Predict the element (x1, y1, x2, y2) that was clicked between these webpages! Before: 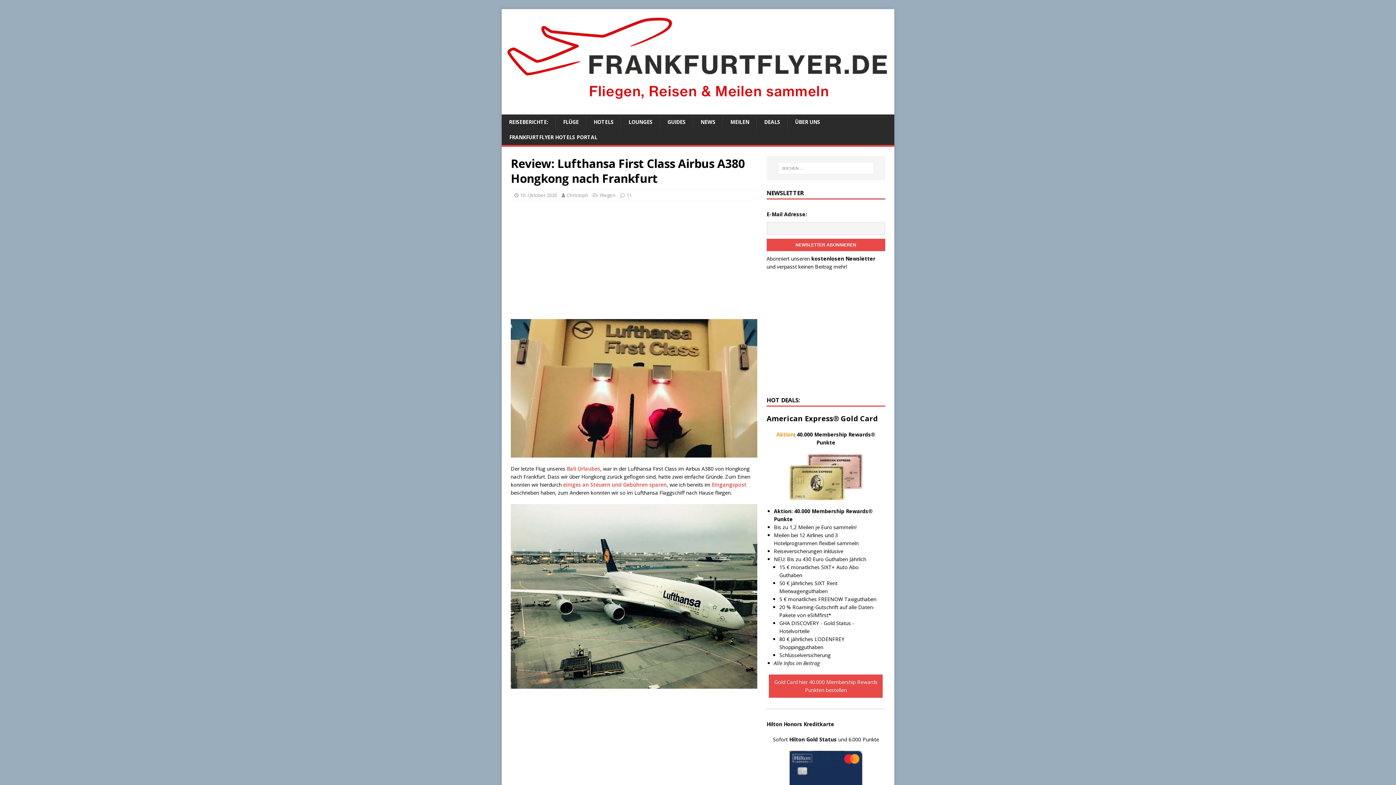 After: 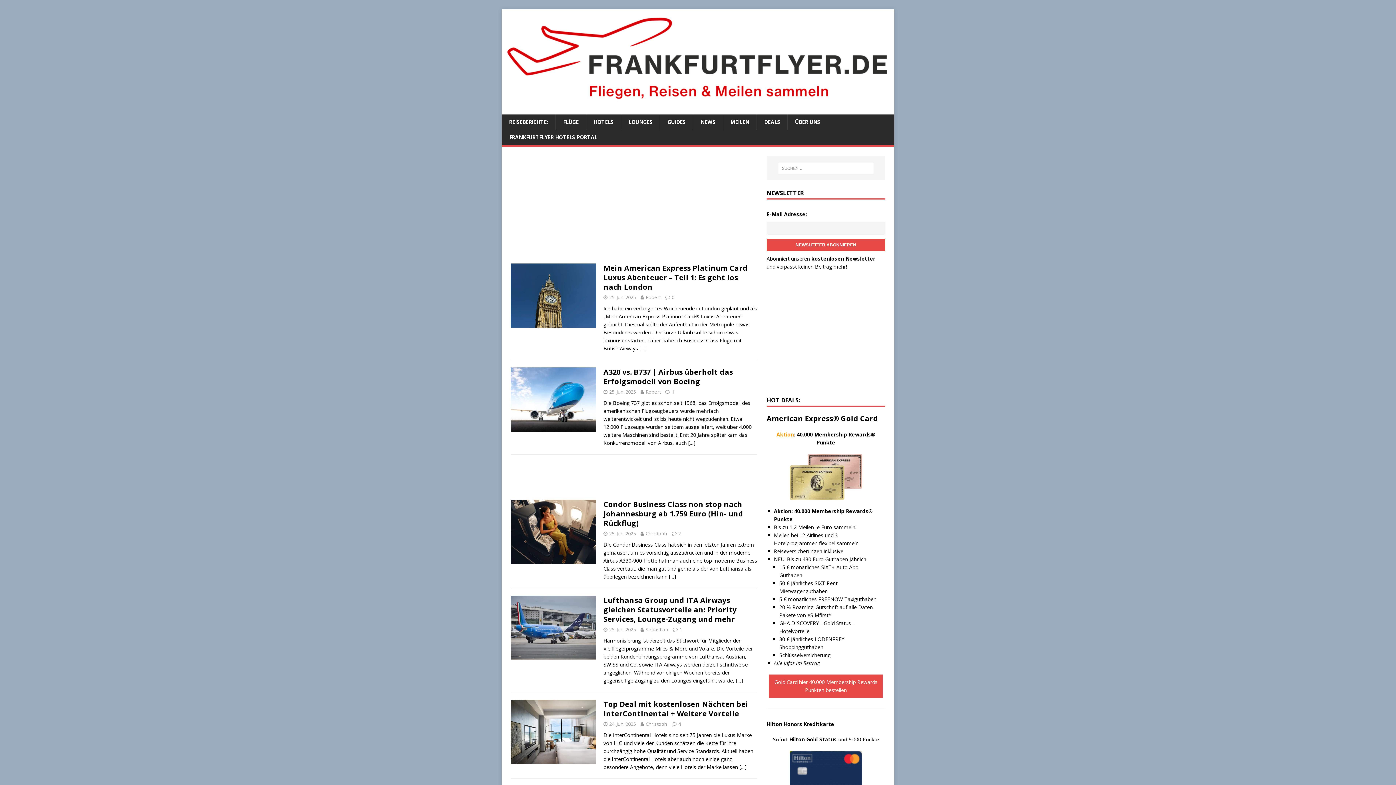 Action: bbox: (501, 99, 894, 106)